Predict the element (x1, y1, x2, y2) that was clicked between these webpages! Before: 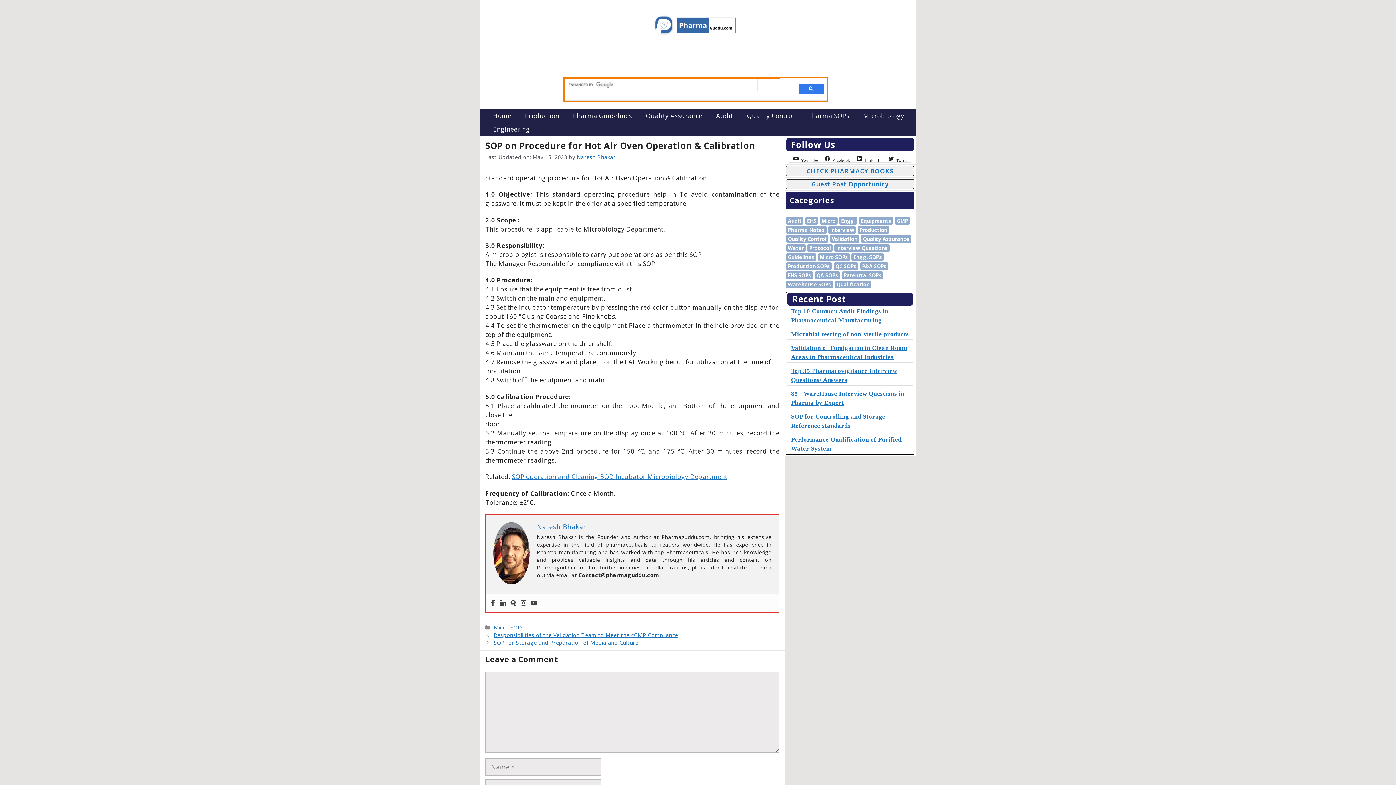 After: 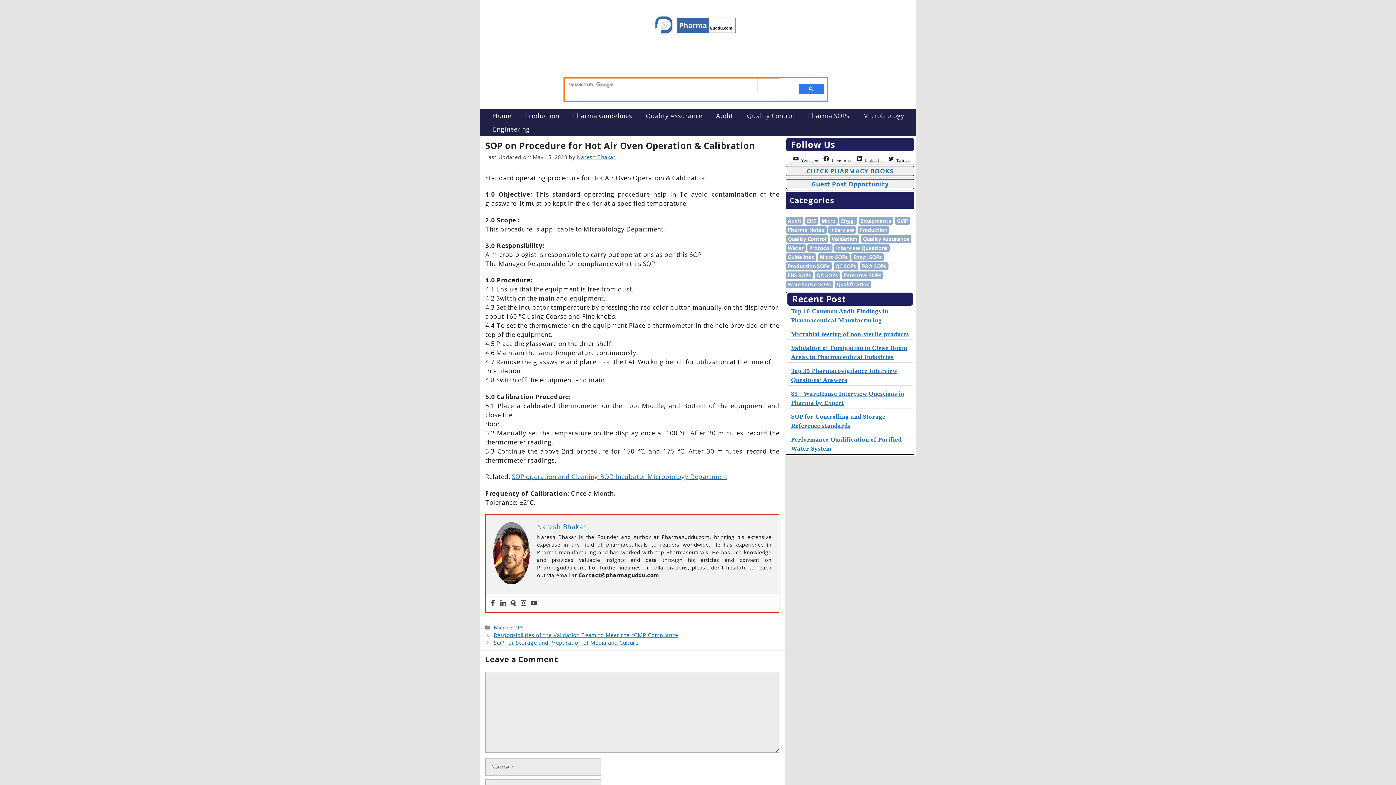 Action: label: Facebook bbox: (820, 154, 852, 162)